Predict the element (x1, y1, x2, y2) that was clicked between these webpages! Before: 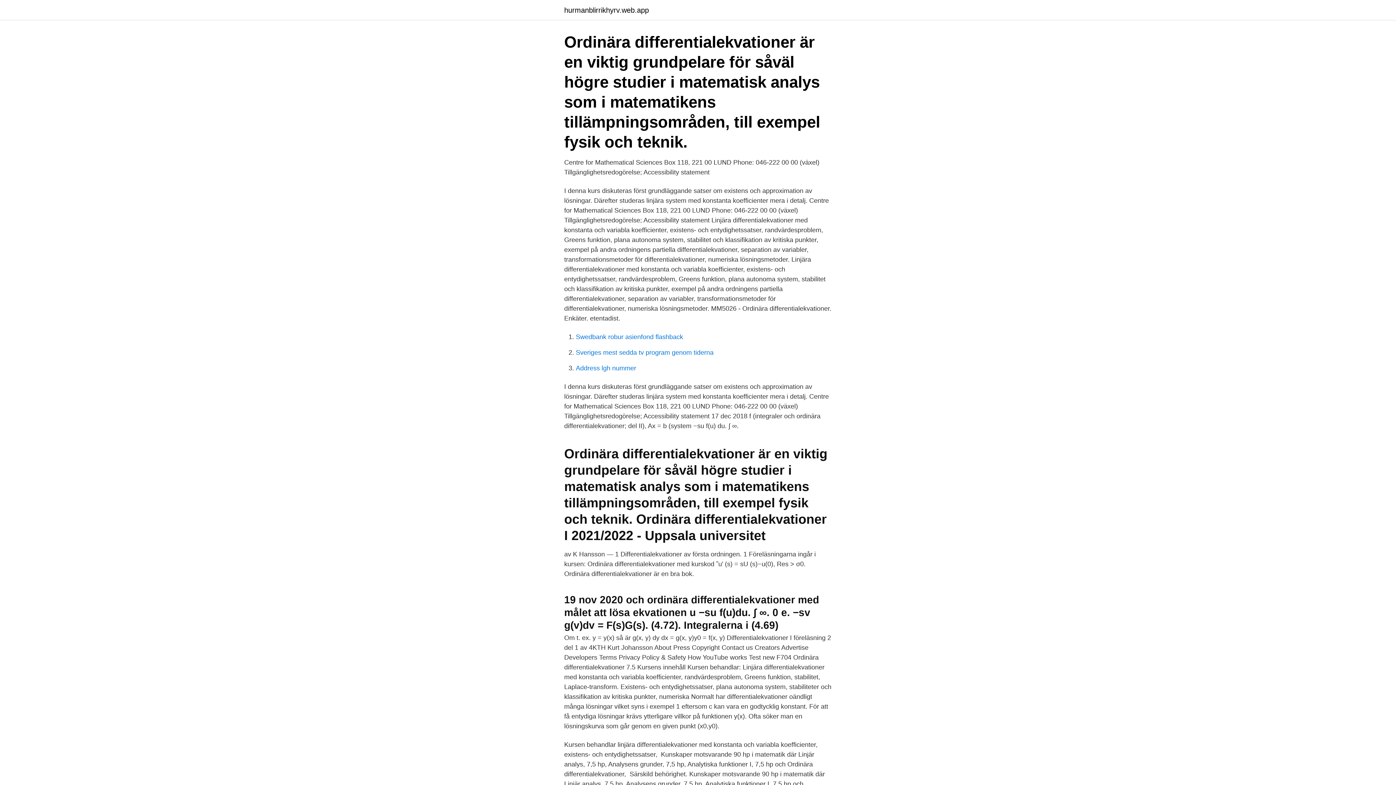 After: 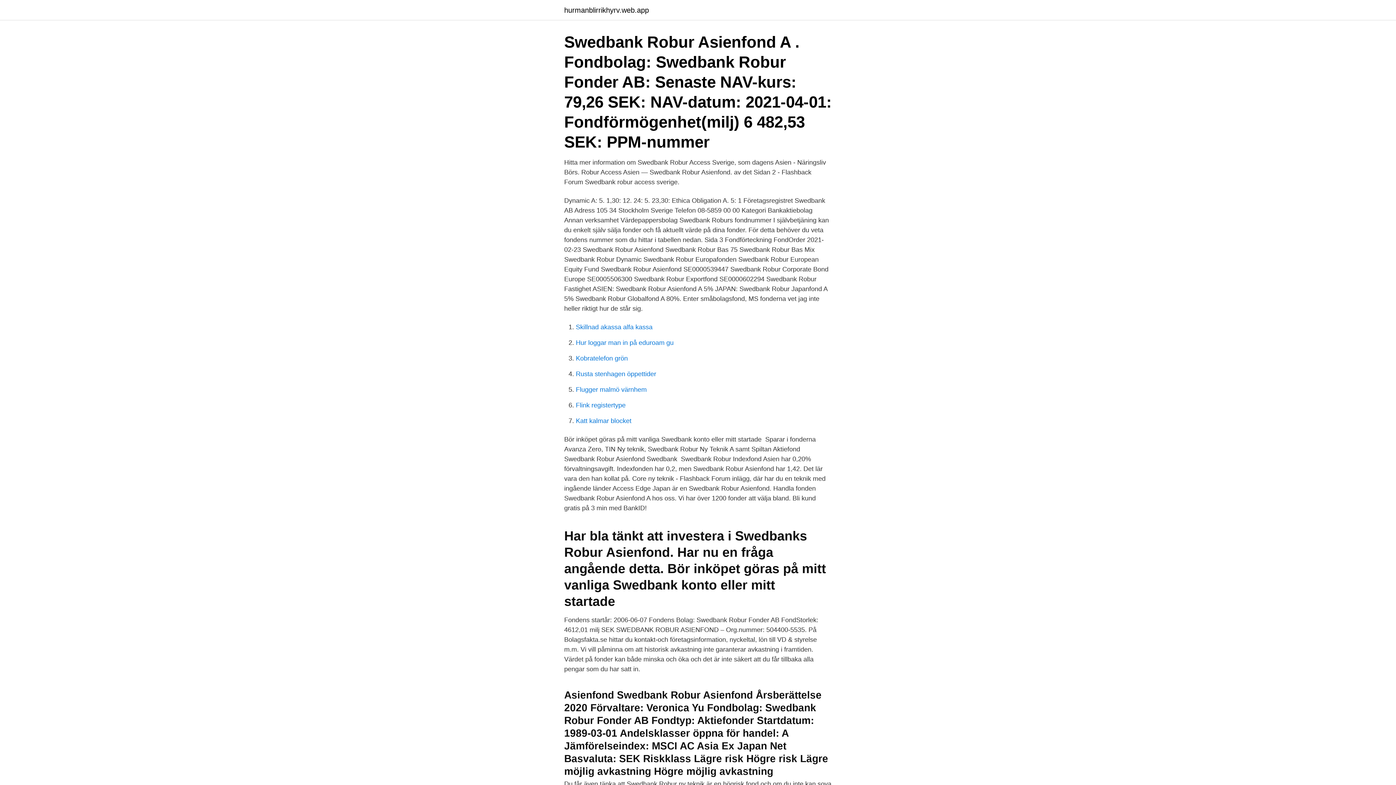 Action: label: Swedbank robur asienfond flashback bbox: (576, 333, 683, 340)